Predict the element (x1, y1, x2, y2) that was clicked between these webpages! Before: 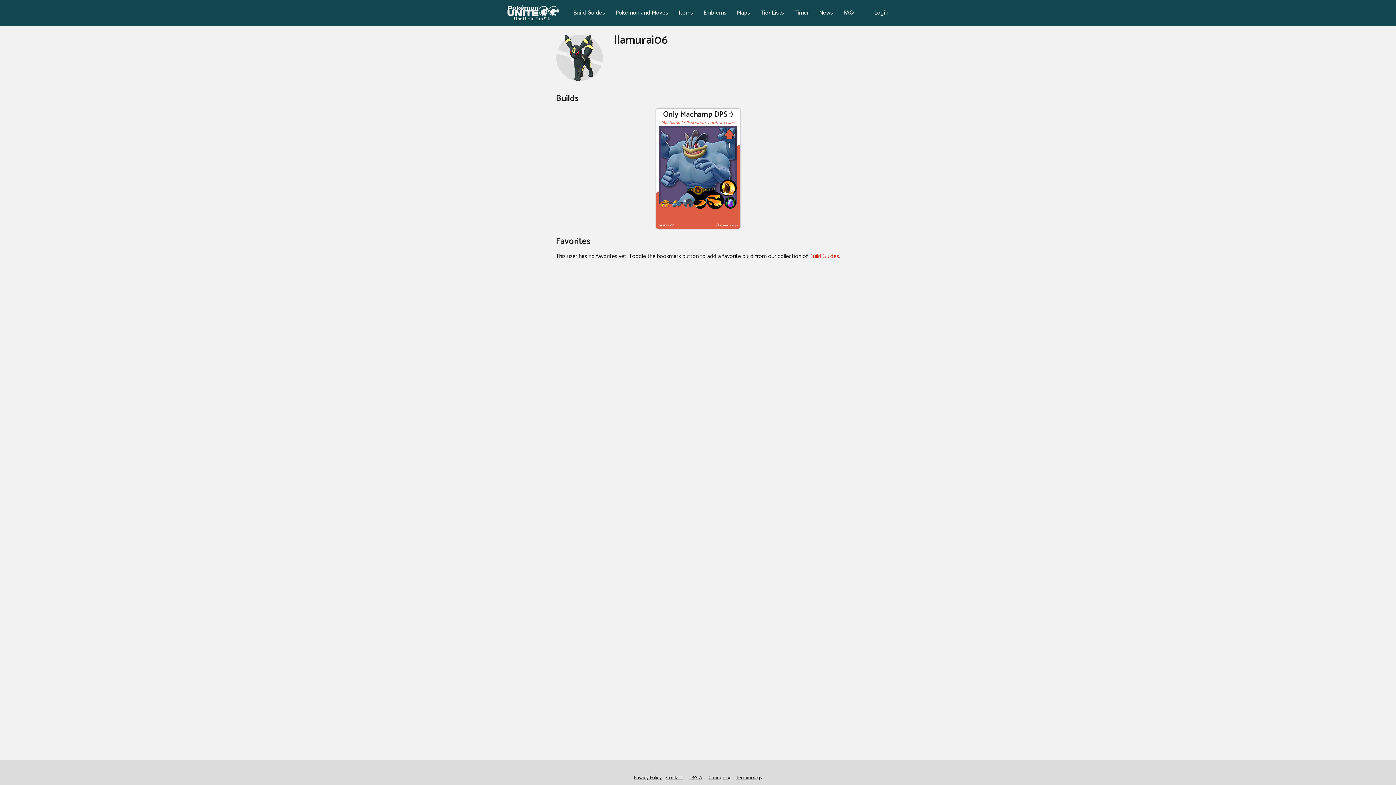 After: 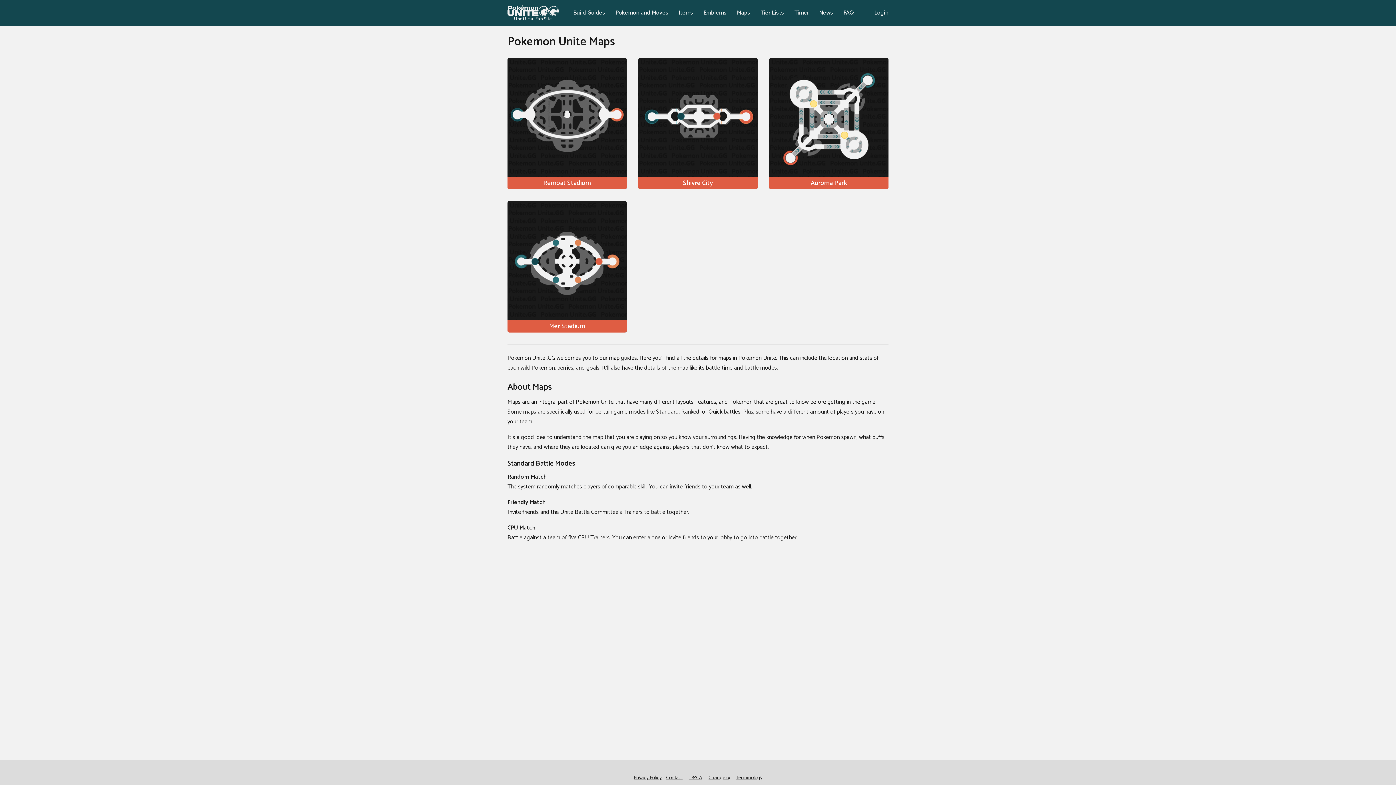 Action: label: Maps bbox: (737, 8, 750, 17)